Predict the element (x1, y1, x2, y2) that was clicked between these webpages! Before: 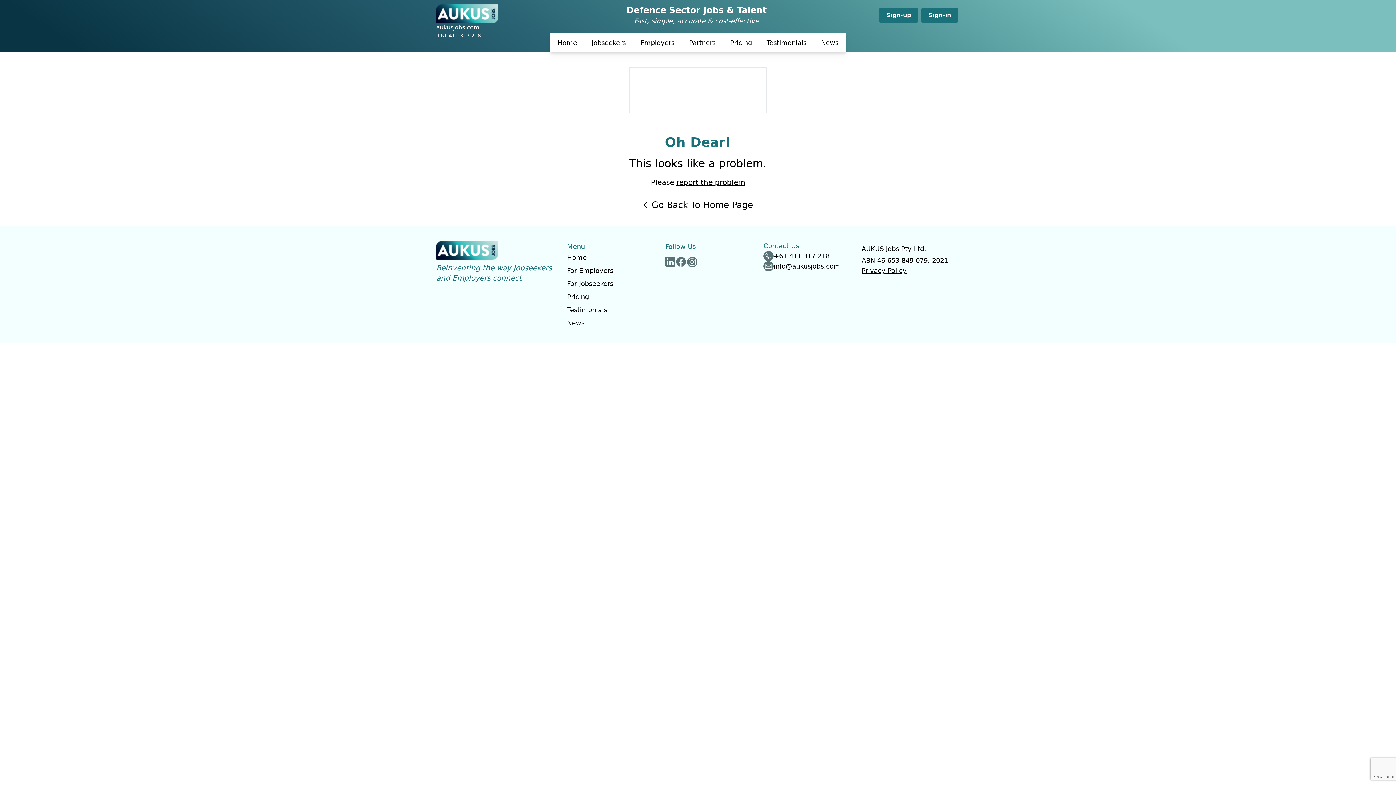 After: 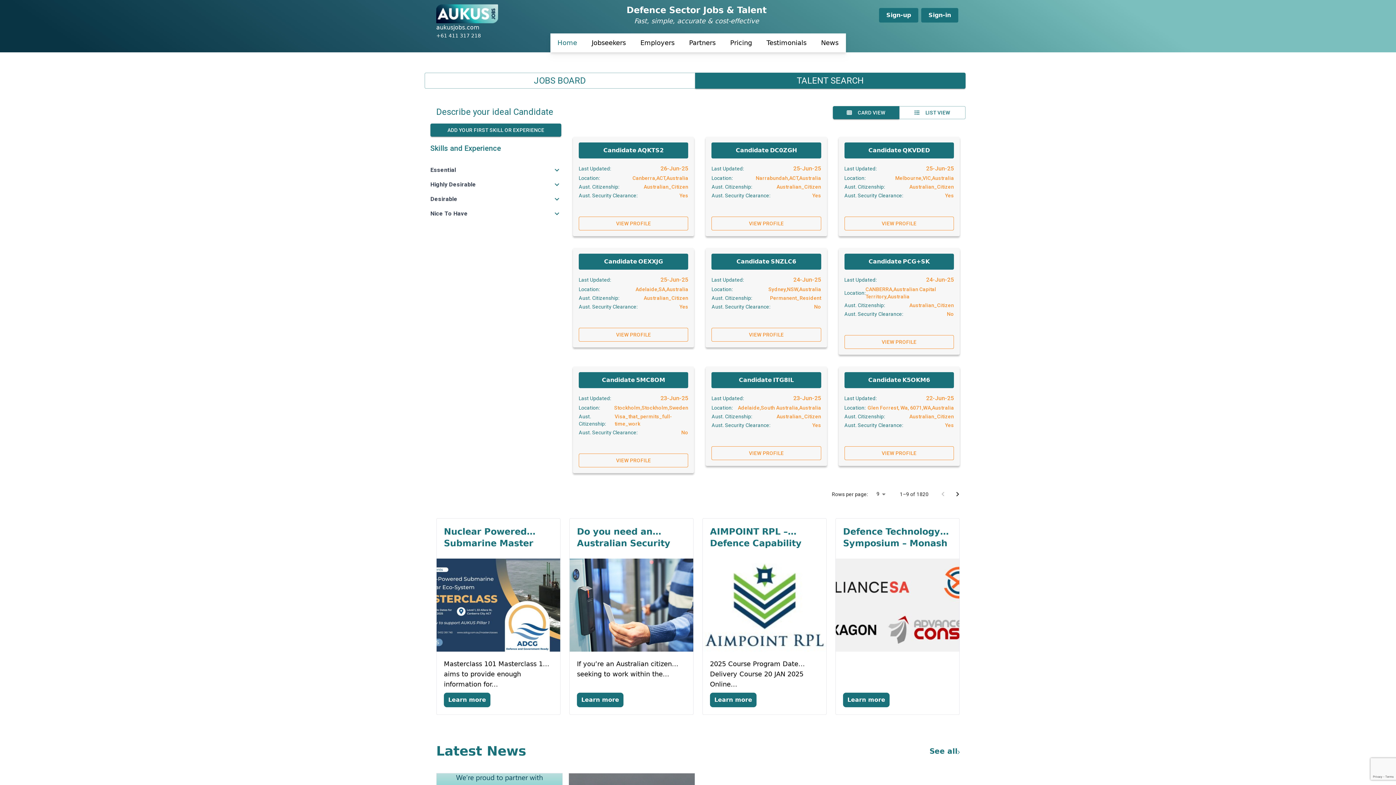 Action: bbox: (550, 33, 584, 52) label: Home